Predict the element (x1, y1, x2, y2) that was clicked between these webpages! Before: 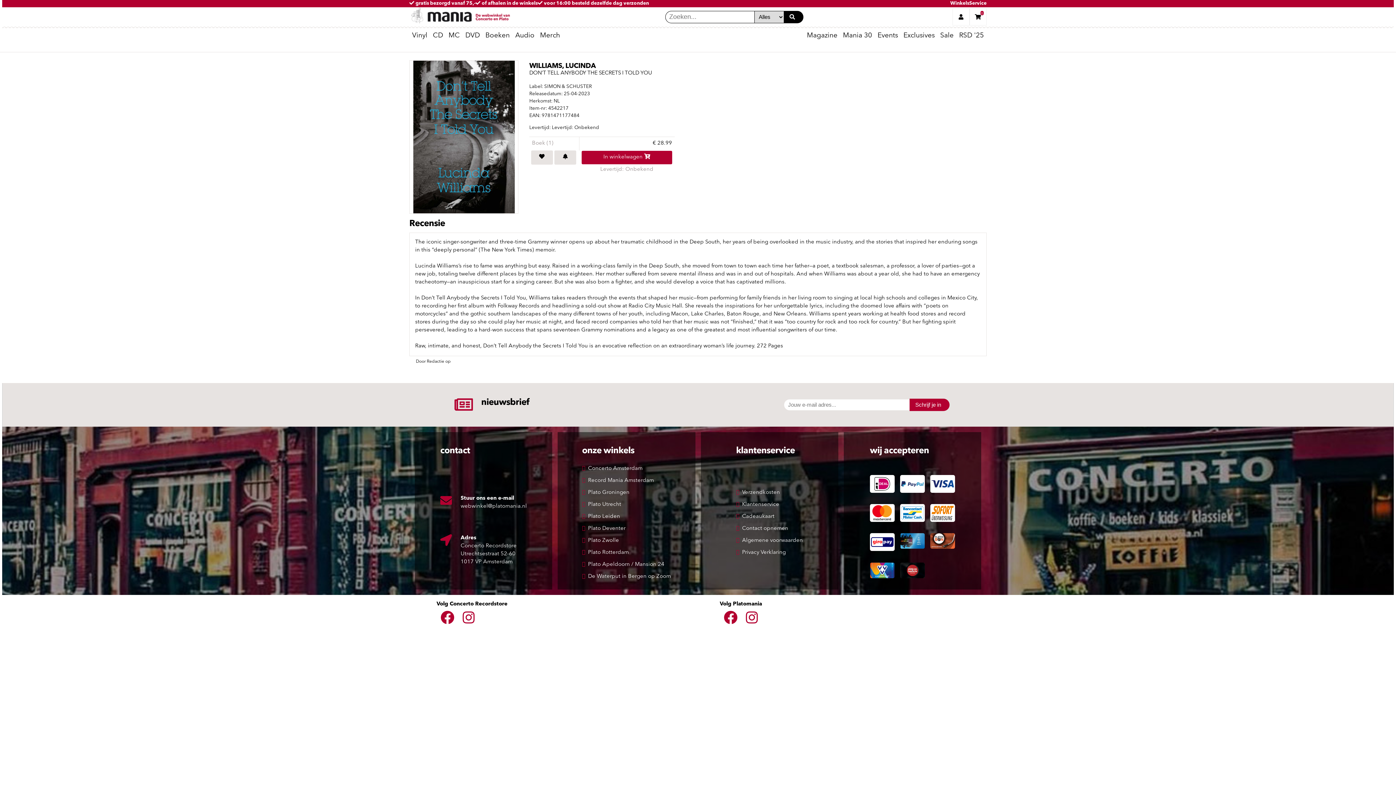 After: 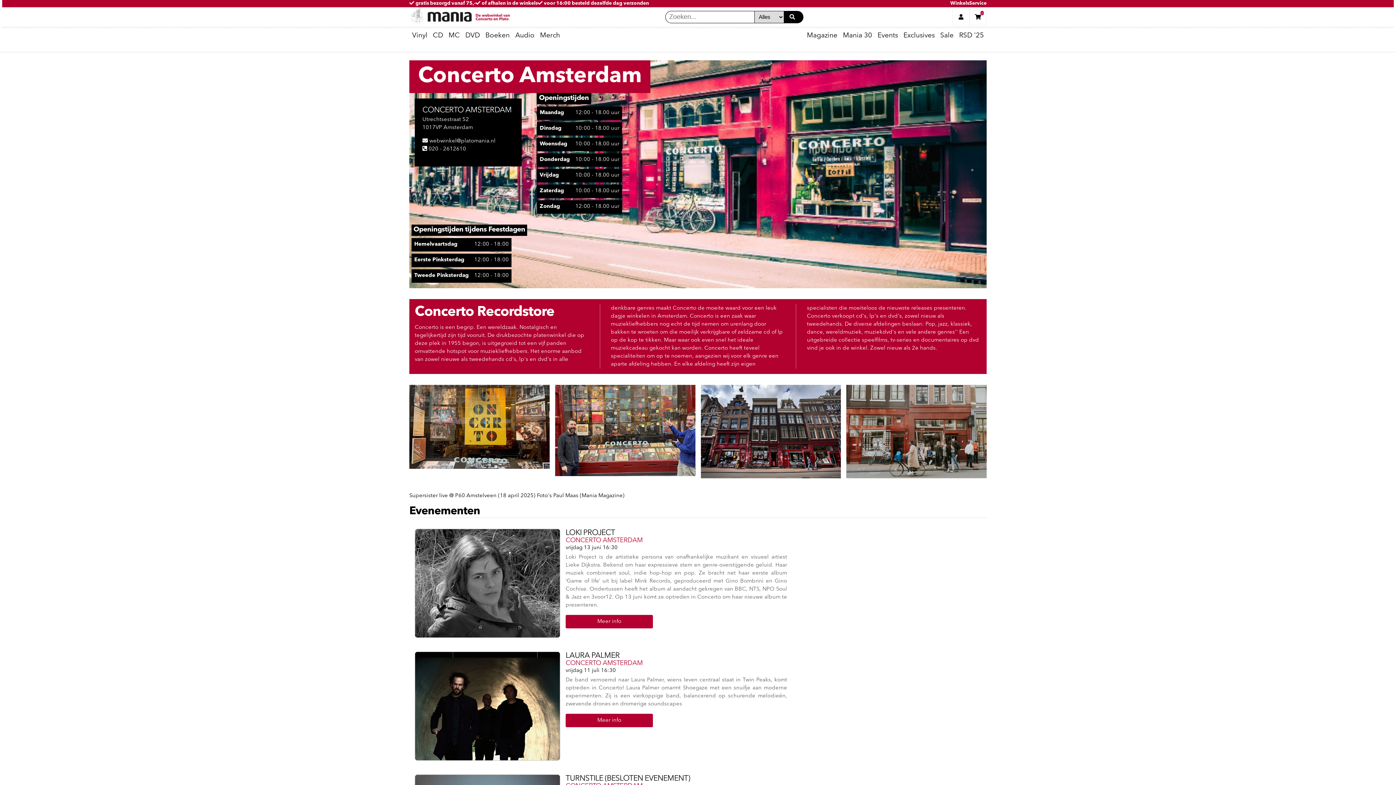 Action: bbox: (588, 466, 642, 471) label: Concerto Amsterdam